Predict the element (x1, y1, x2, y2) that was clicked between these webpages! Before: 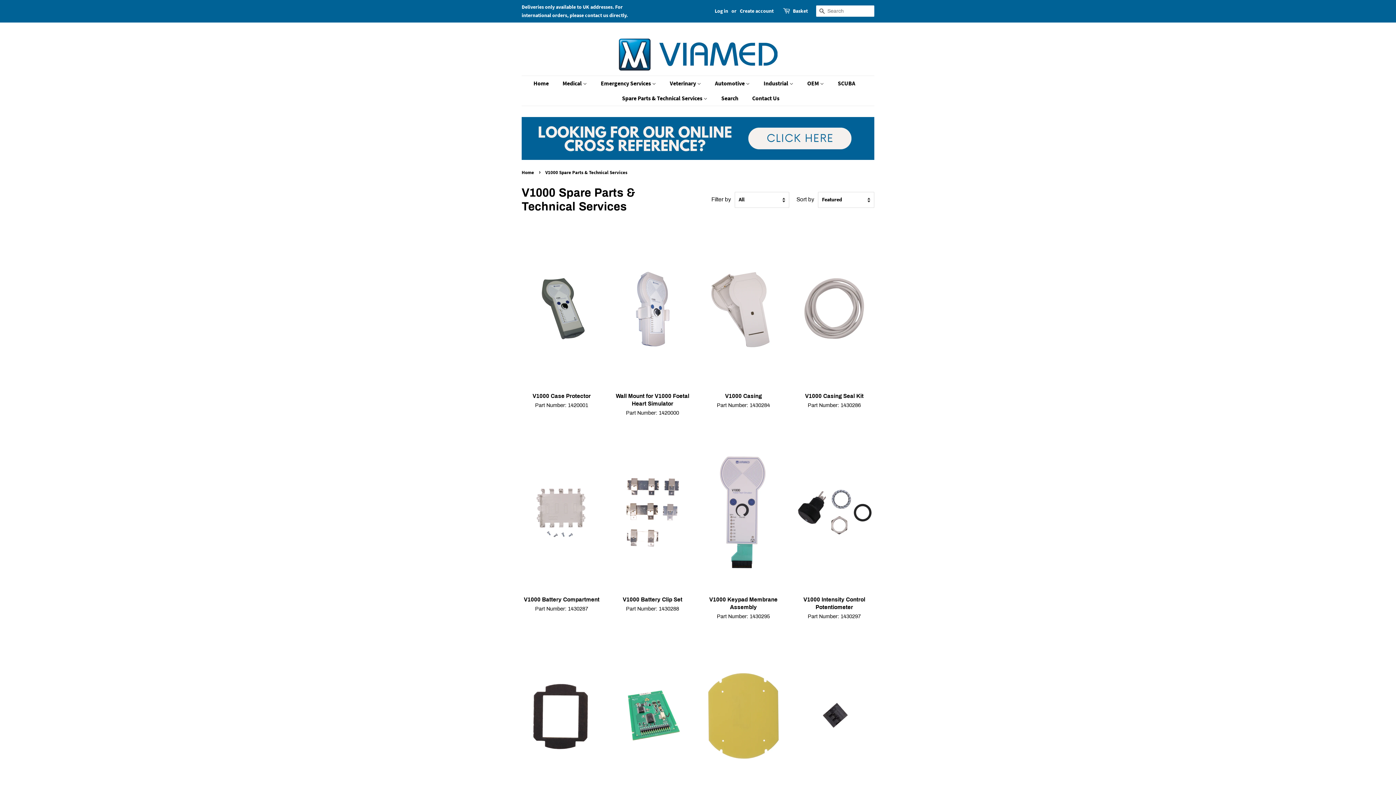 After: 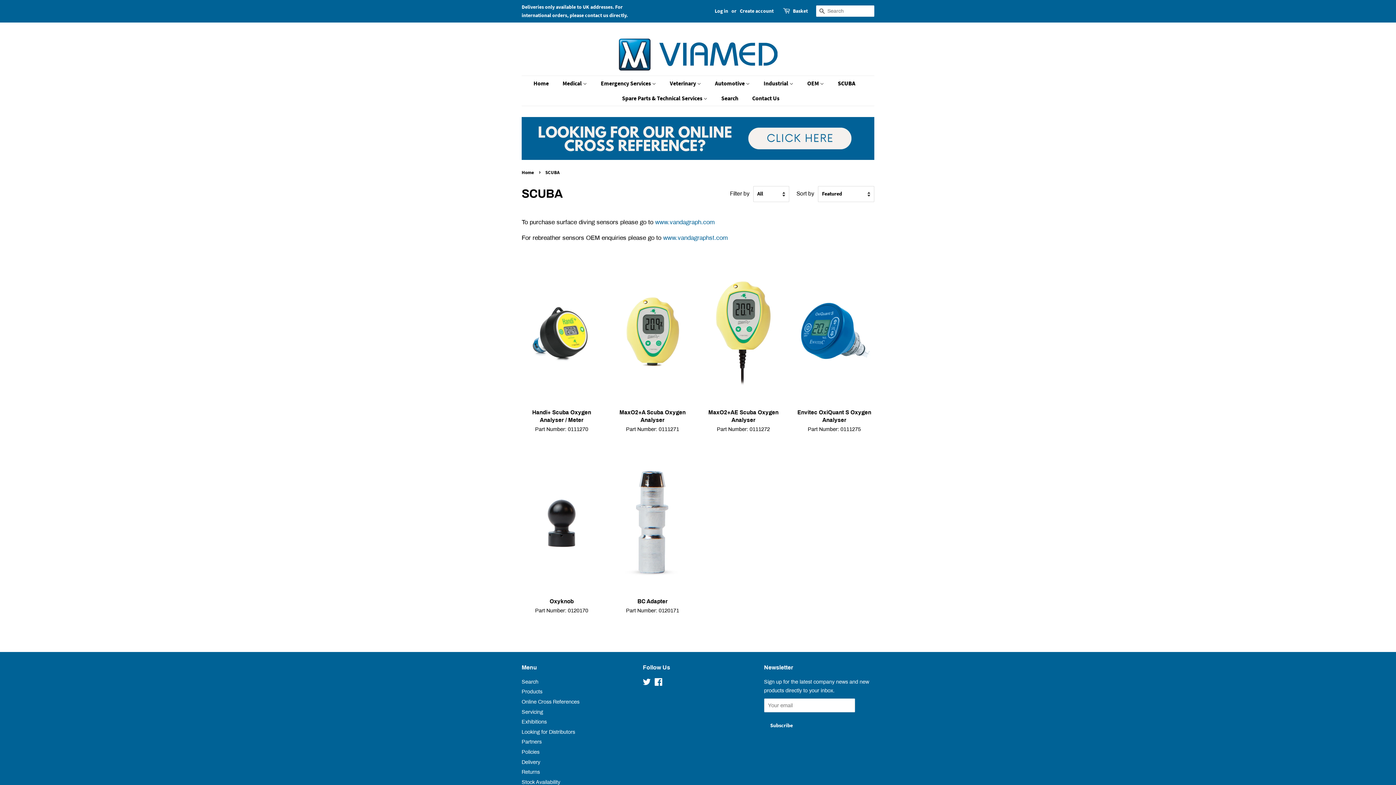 Action: bbox: (832, 76, 862, 90) label: SCUBA